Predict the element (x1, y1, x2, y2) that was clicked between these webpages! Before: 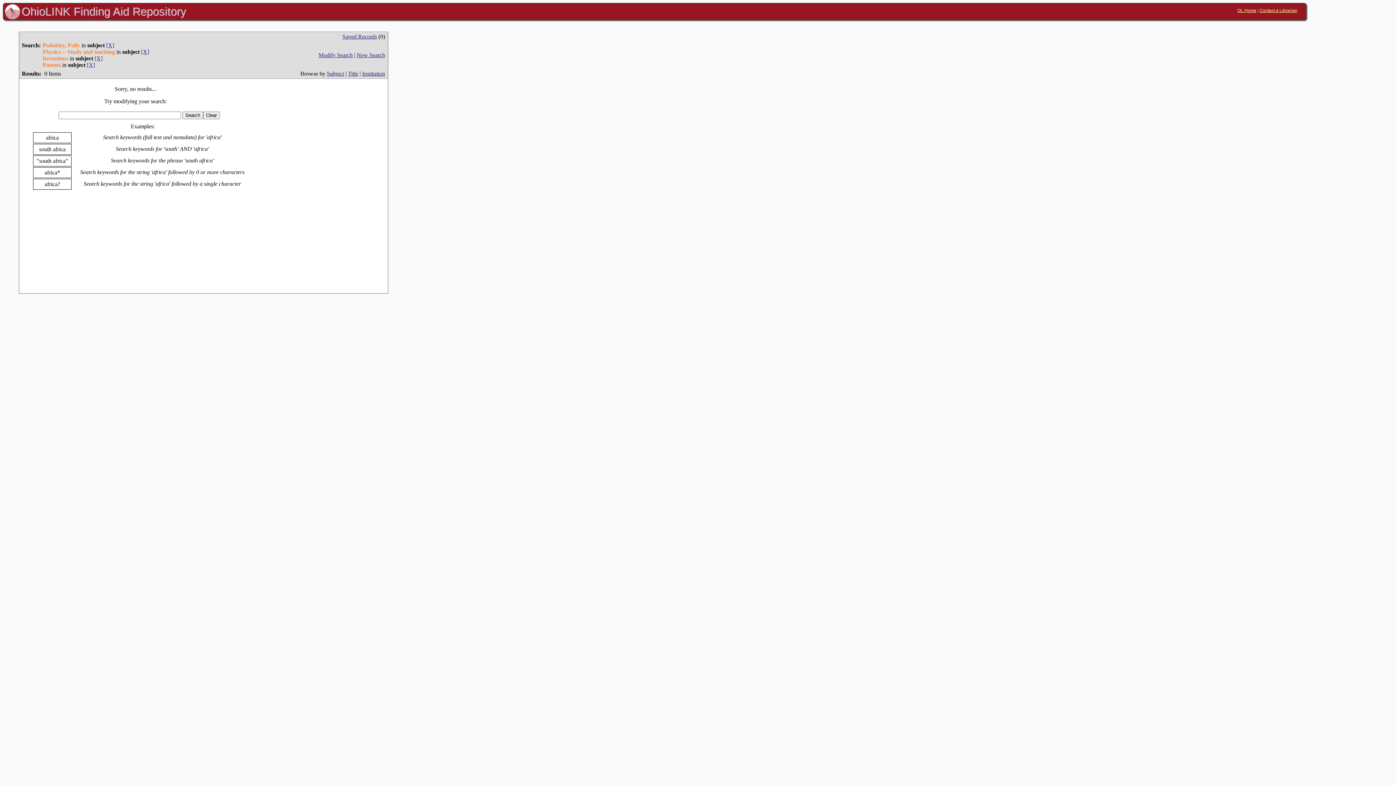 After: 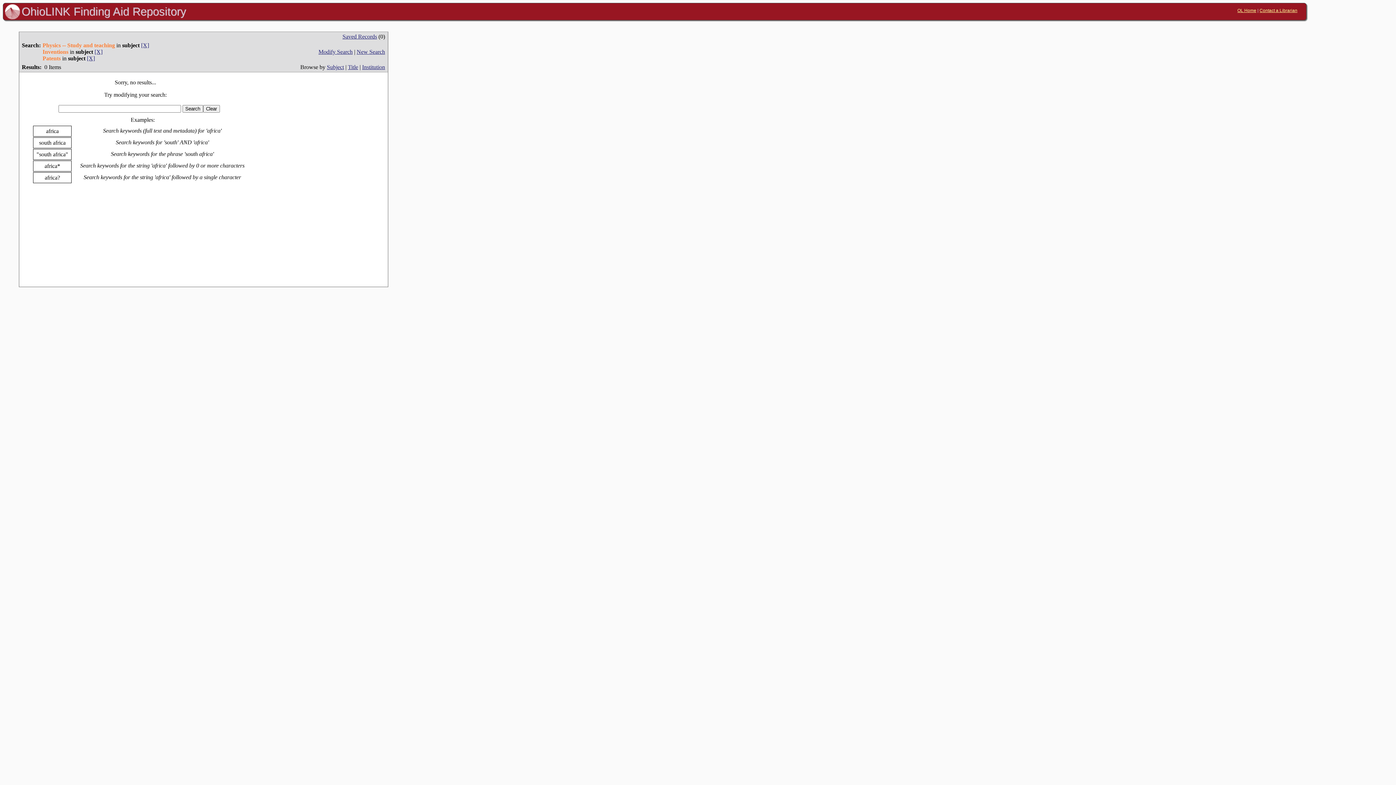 Action: bbox: (106, 42, 114, 48) label: [X]